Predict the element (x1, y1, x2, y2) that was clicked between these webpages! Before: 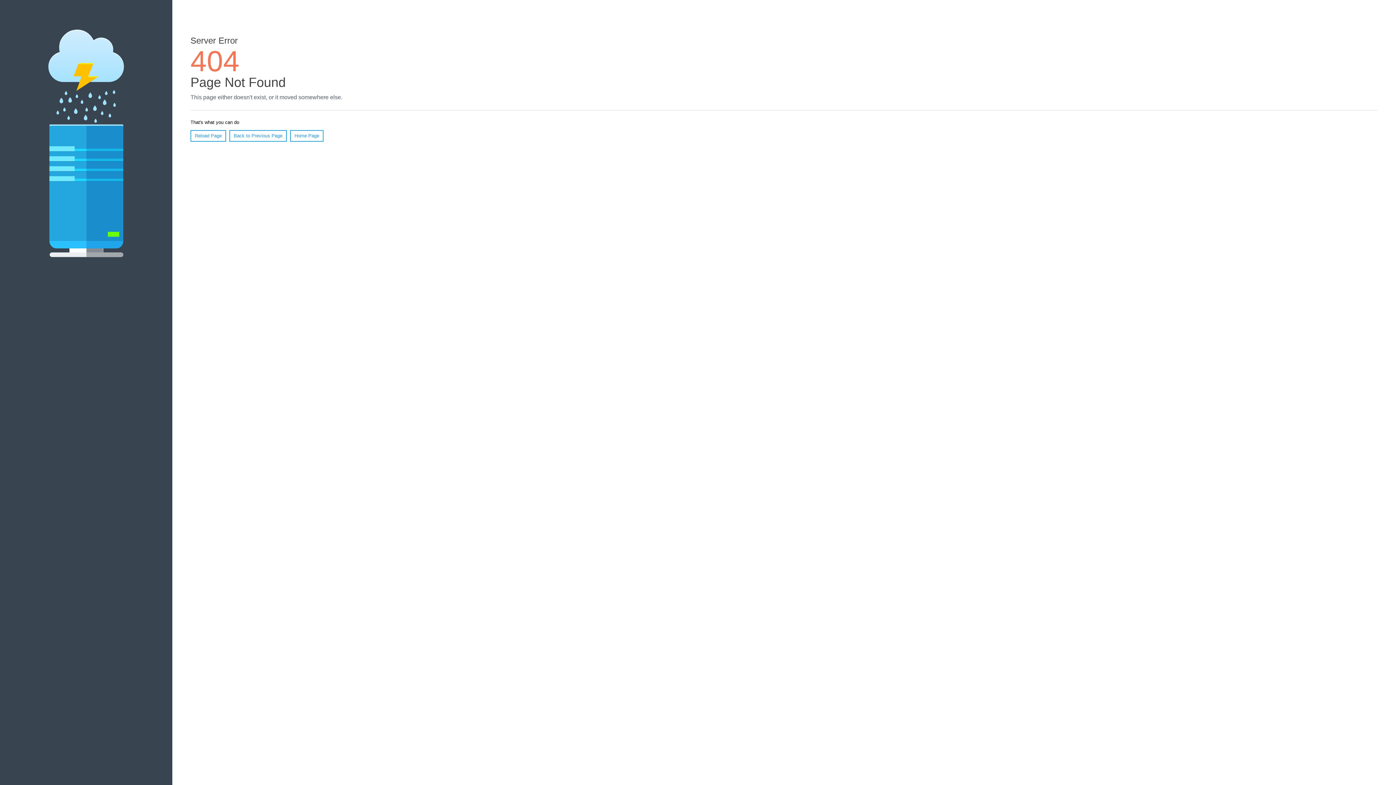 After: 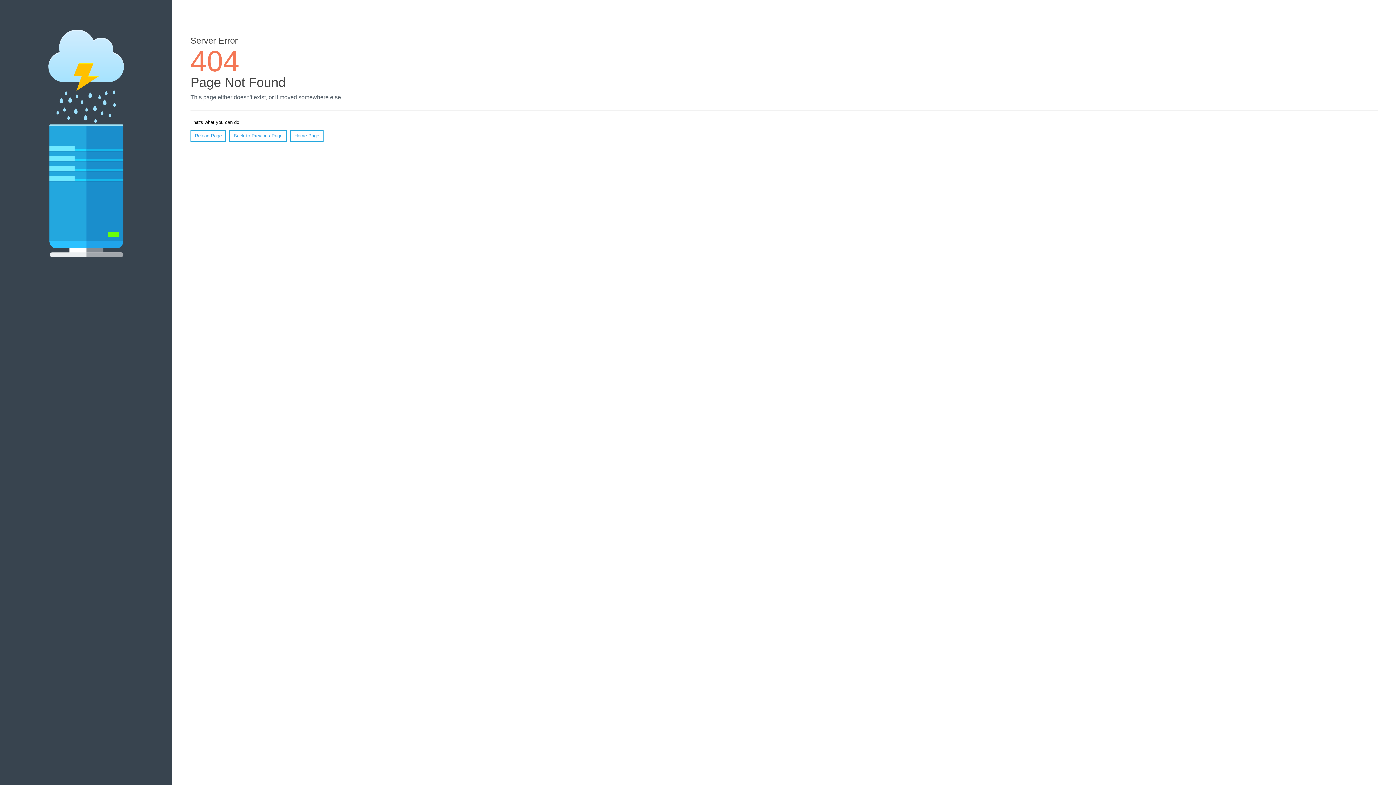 Action: label: Reload Page bbox: (190, 130, 226, 141)